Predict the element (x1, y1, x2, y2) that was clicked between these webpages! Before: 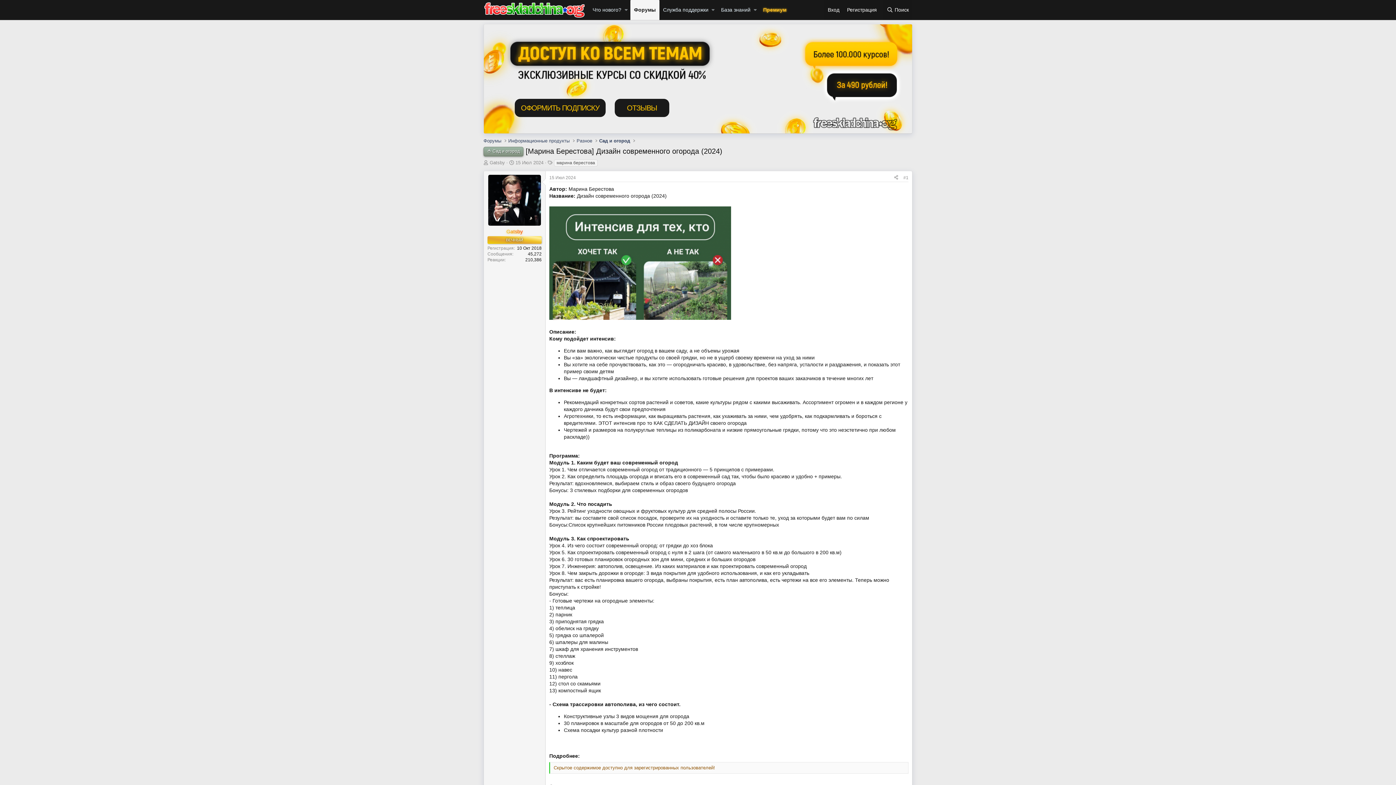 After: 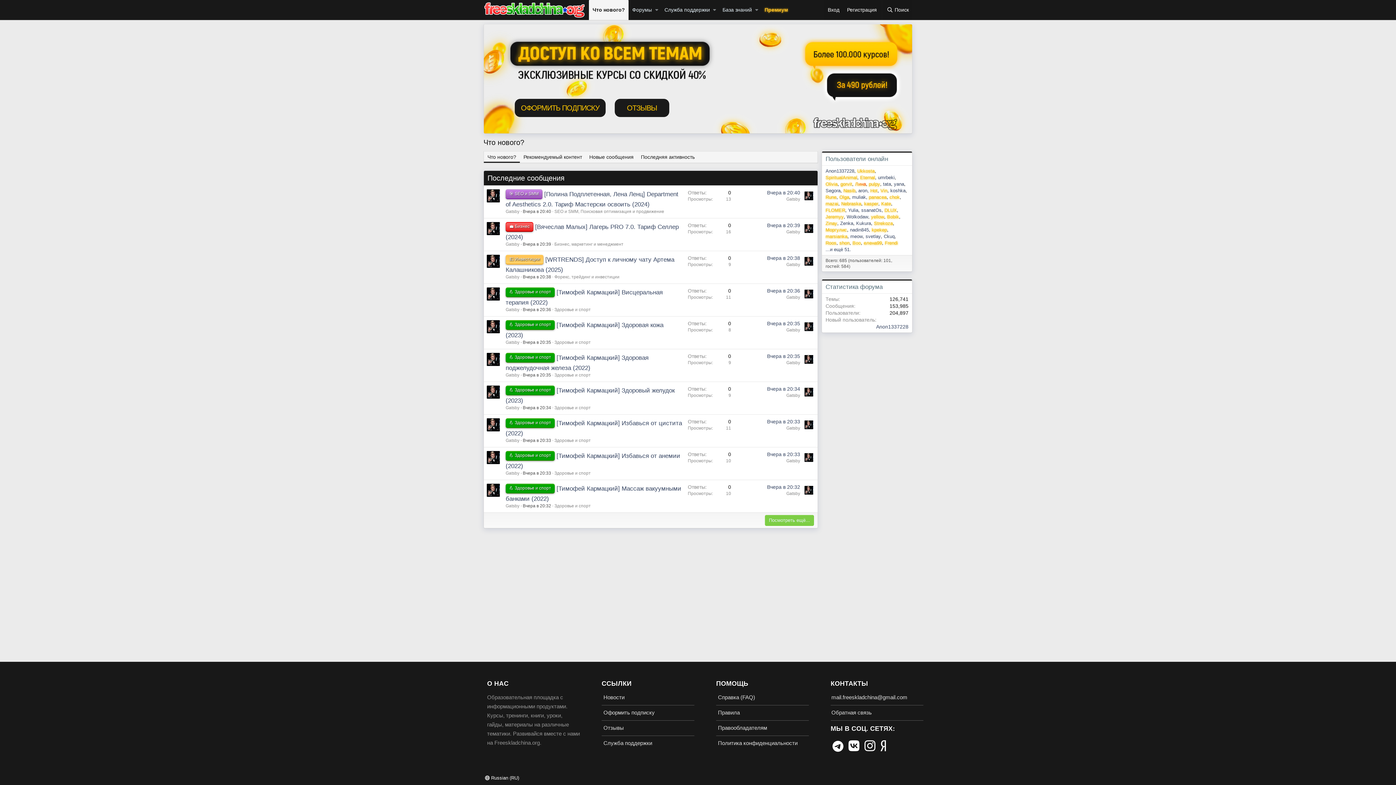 Action: bbox: (589, 0, 621, 20) label: Что нового?